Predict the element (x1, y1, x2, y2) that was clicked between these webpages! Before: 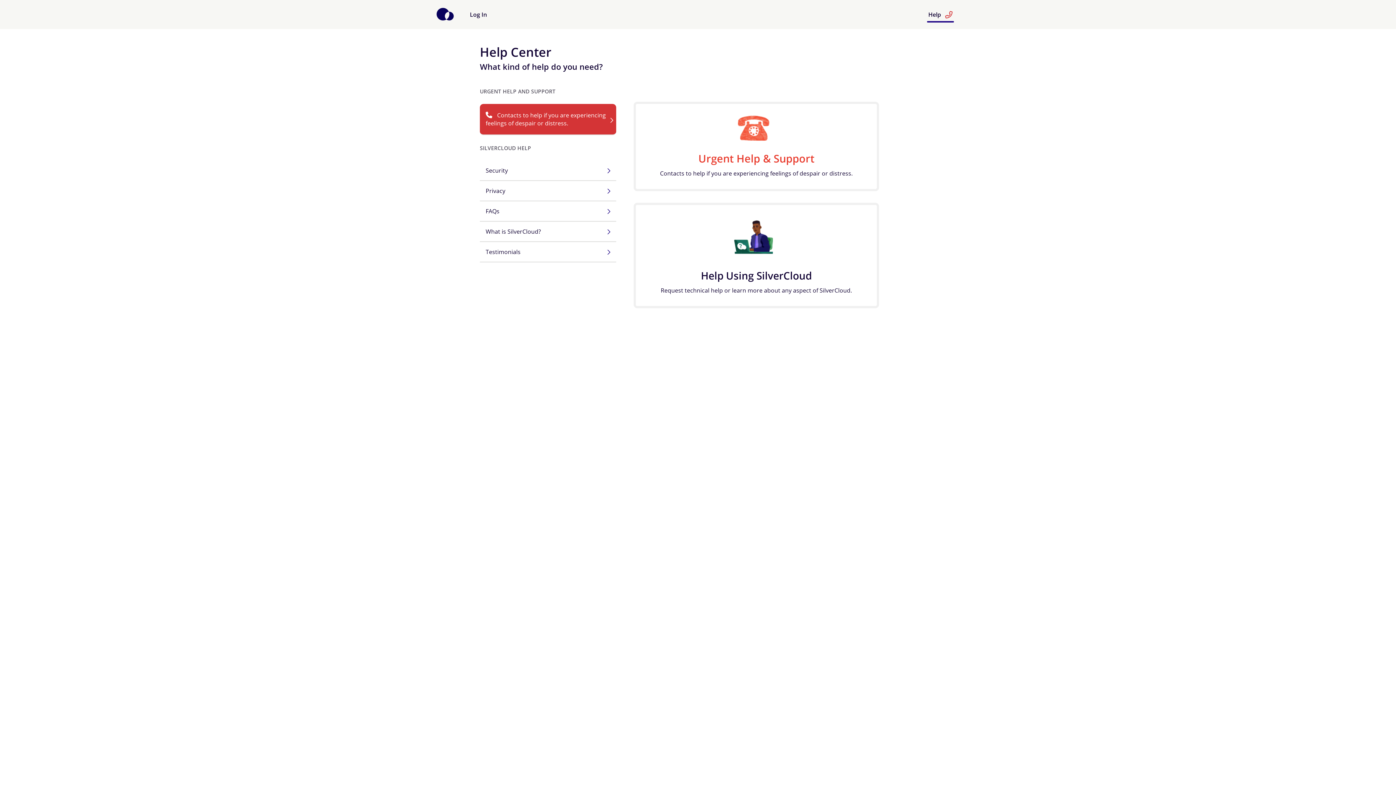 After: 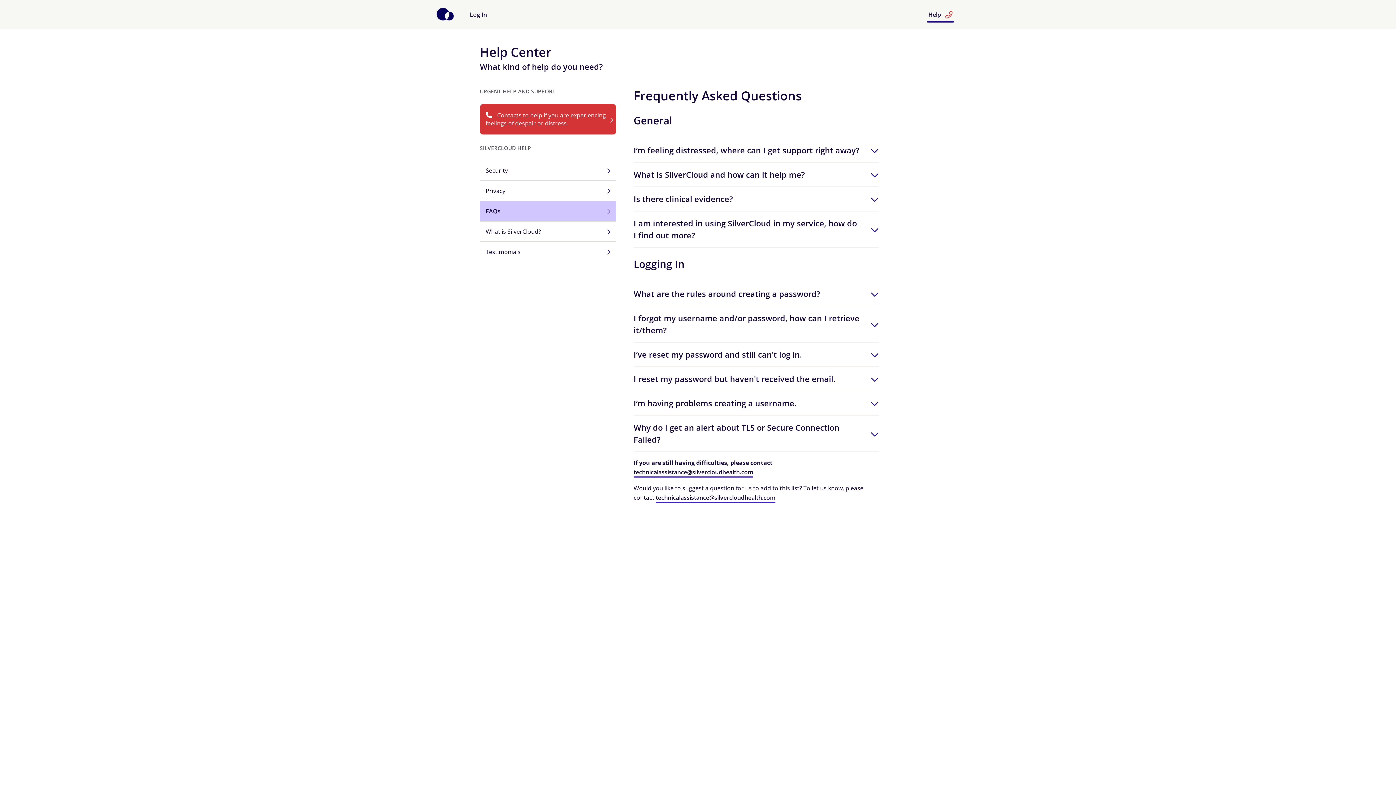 Action: bbox: (480, 201, 616, 221) label: FAQs